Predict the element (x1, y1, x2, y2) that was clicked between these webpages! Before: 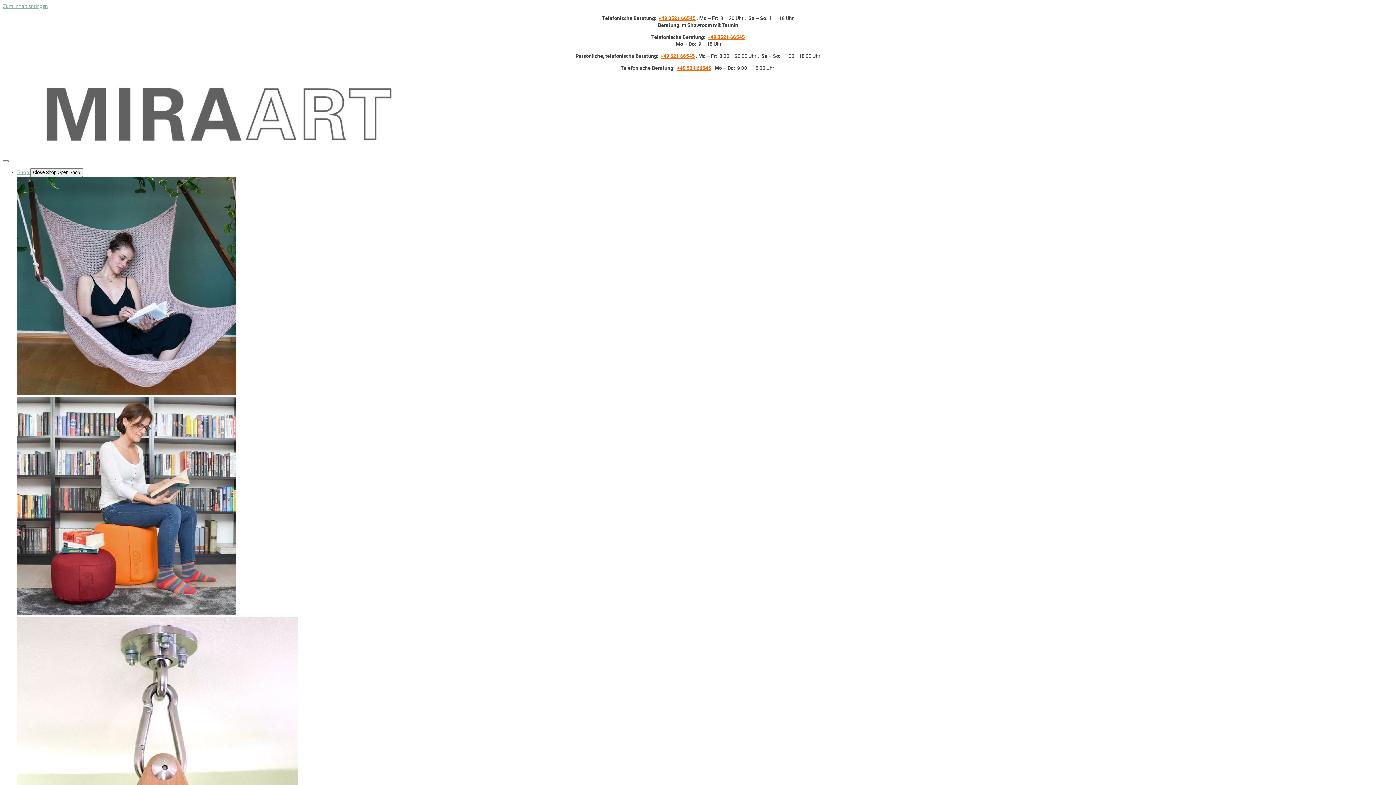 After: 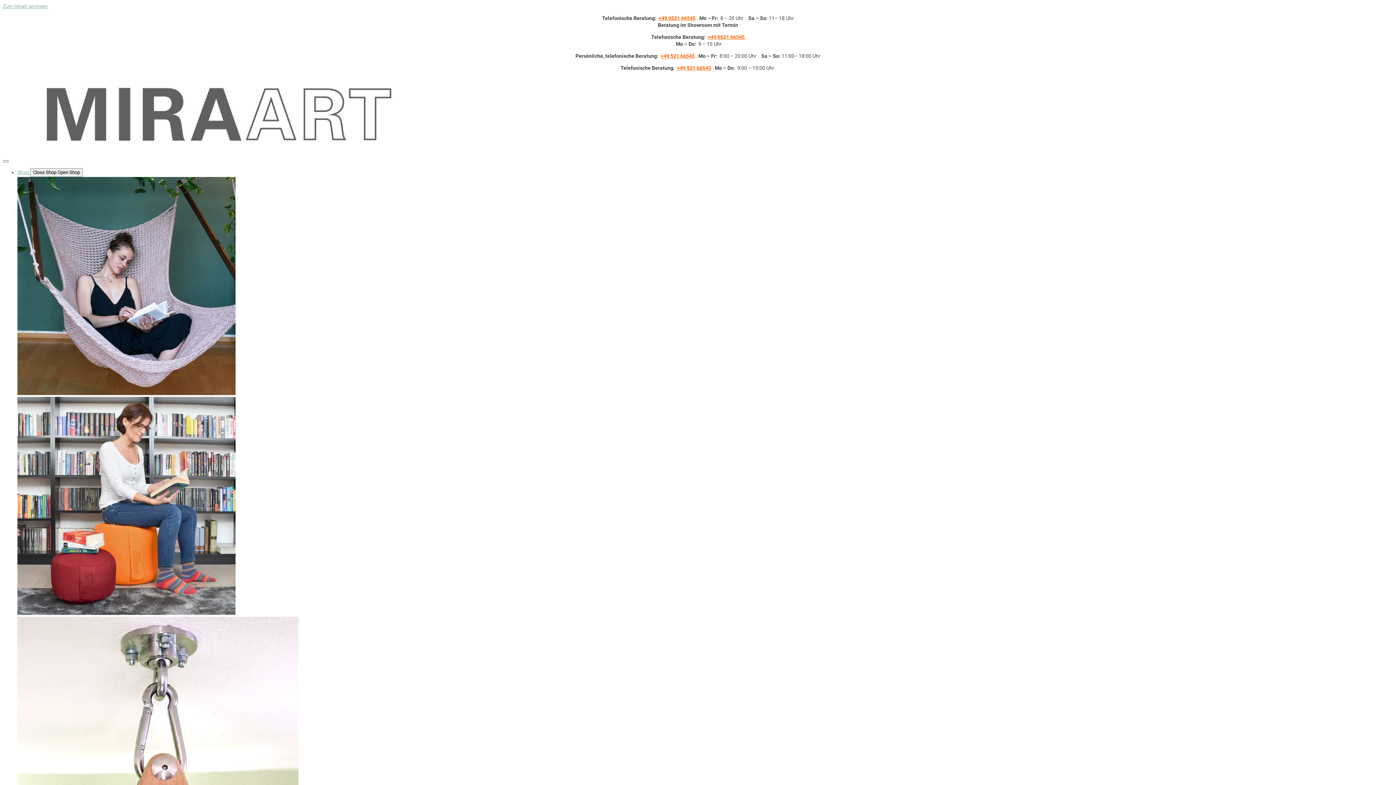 Action: label: +49 0521 66545 bbox: (658, 15, 695, 21)